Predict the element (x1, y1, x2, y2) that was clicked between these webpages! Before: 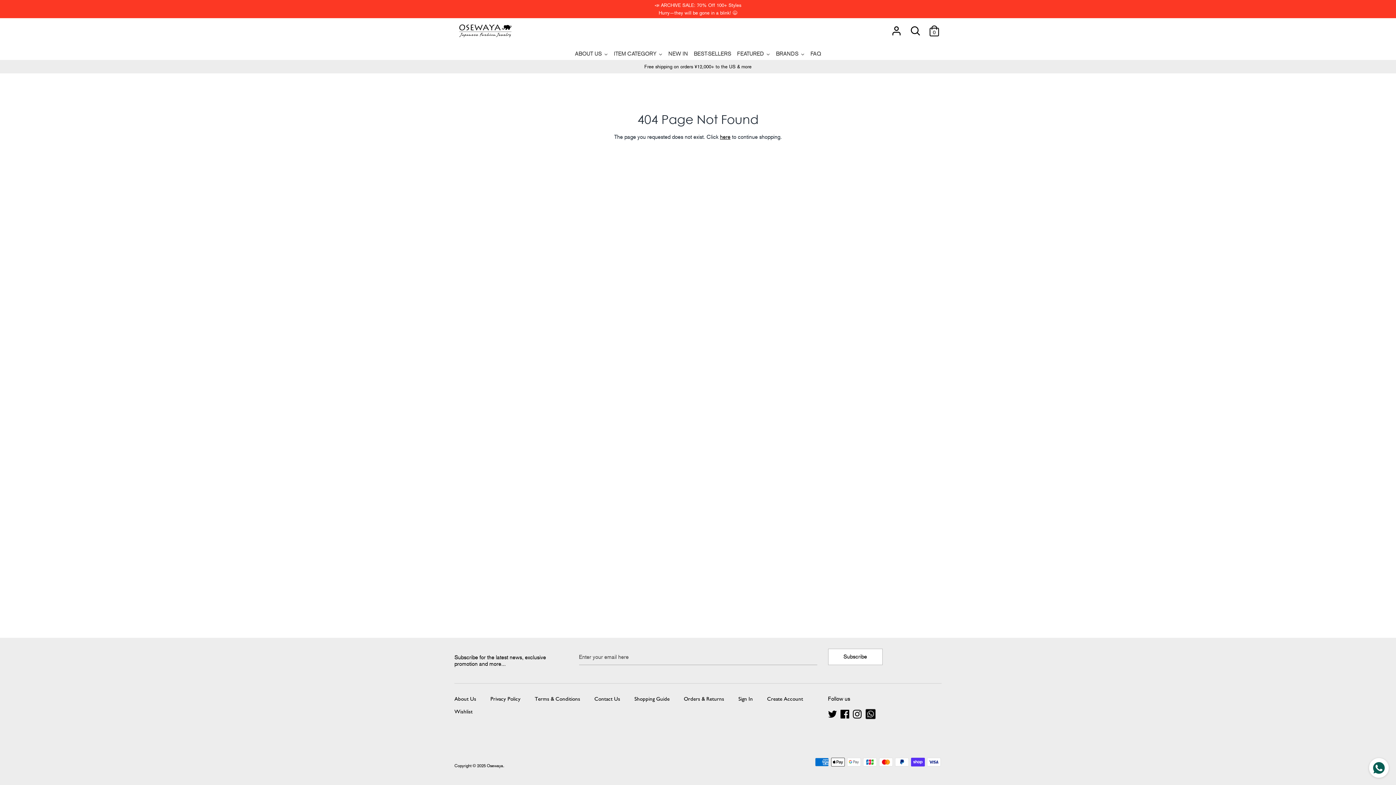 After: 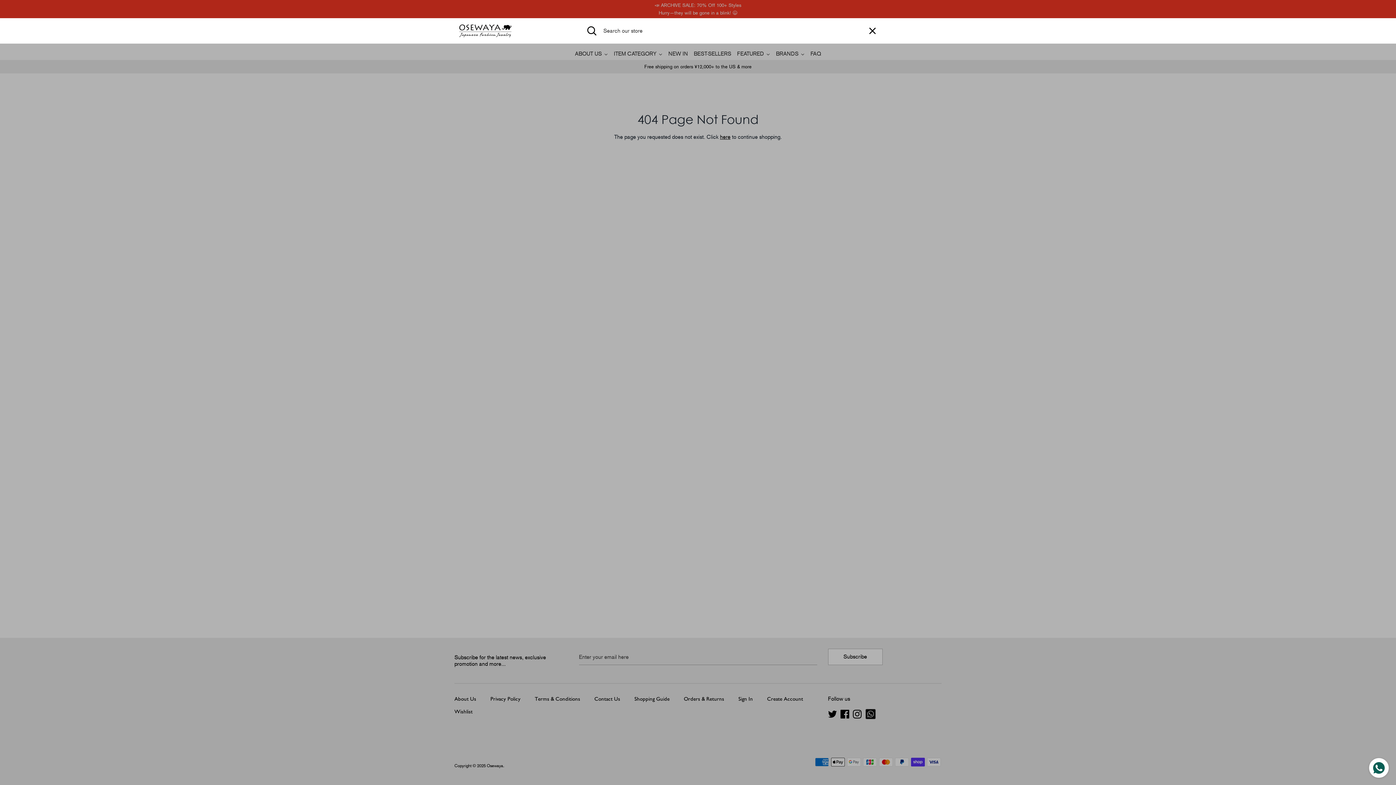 Action: label: Search bbox: (908, 23, 922, 38)